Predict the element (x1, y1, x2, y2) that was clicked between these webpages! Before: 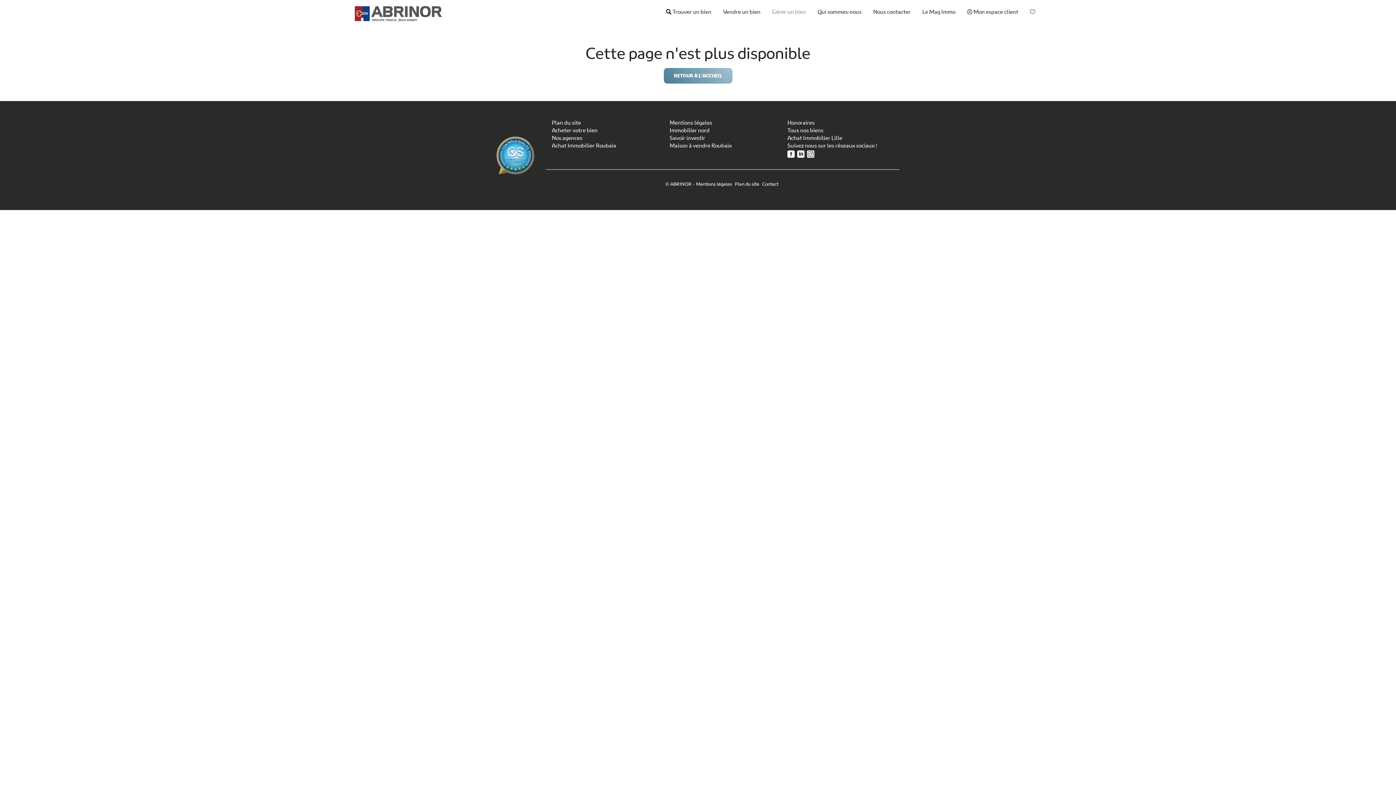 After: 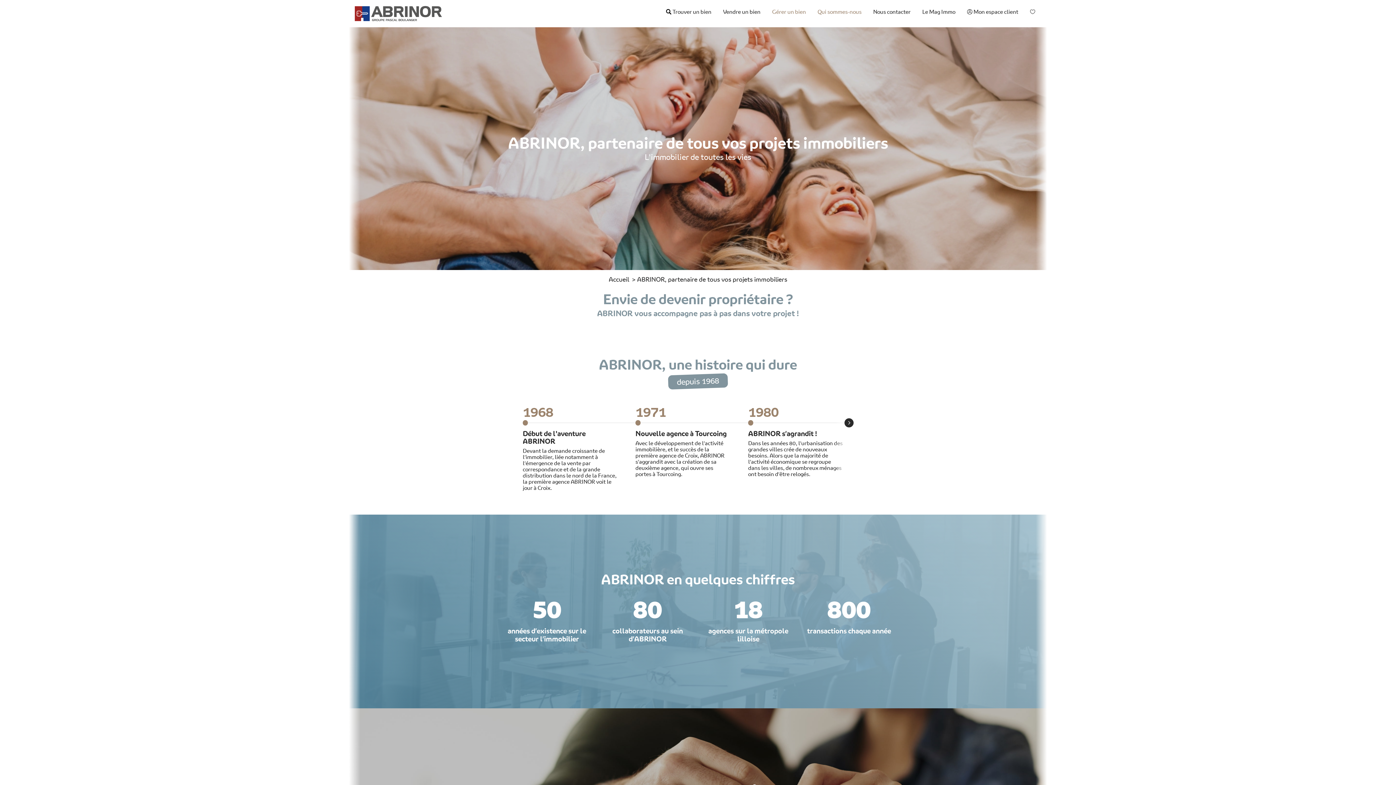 Action: label: Qui sommes-nous bbox: (812, 8, 867, 15)